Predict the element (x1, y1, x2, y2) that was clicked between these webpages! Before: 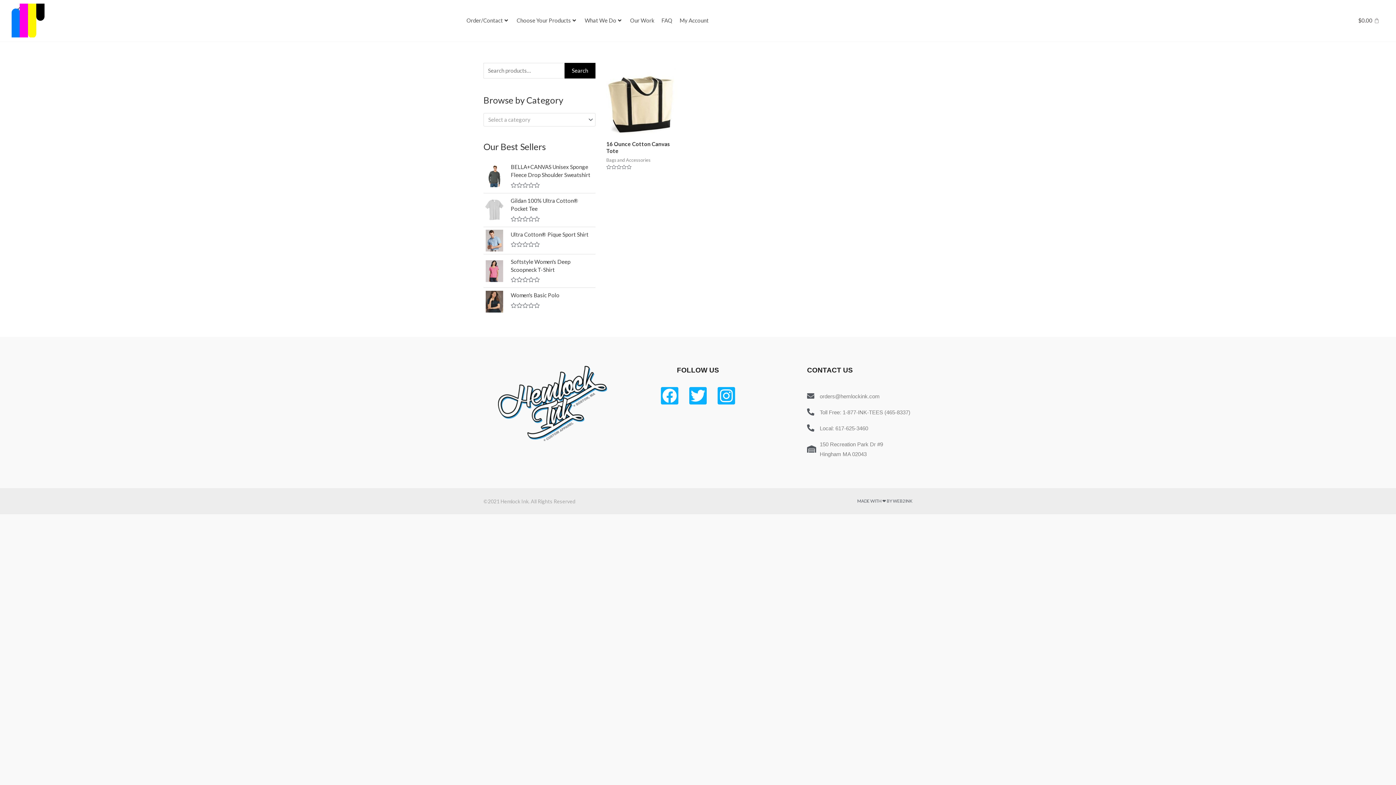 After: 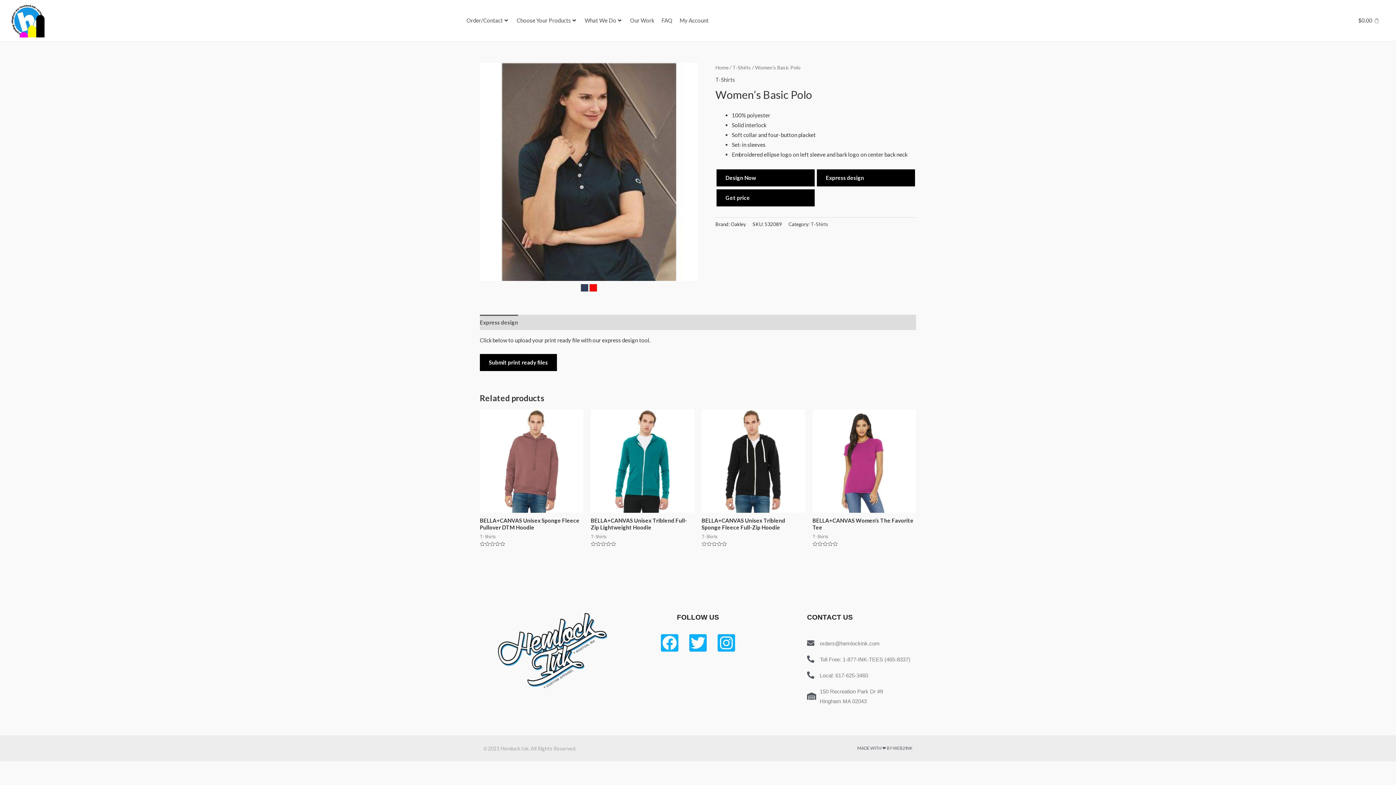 Action: label: Women's Basic Polo bbox: (510, 291, 595, 299)